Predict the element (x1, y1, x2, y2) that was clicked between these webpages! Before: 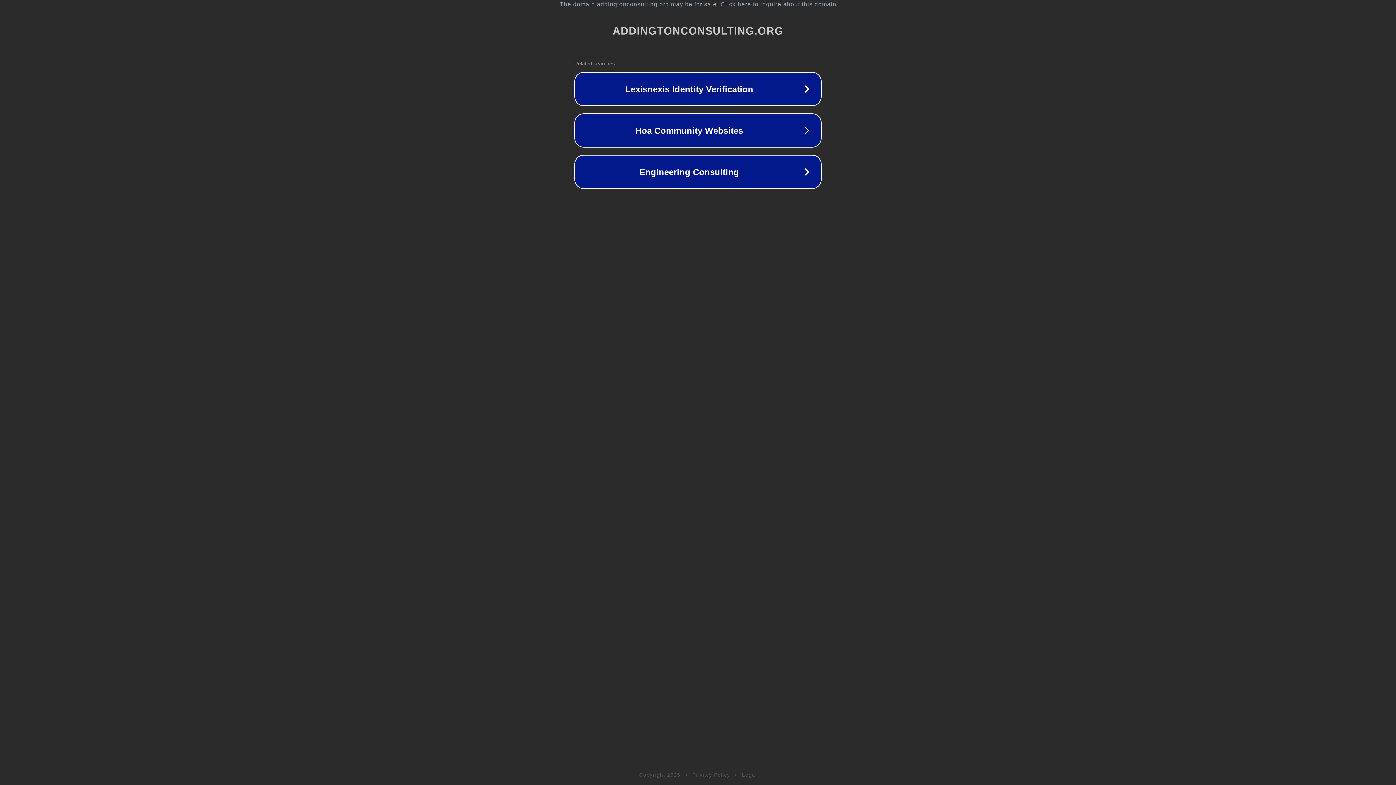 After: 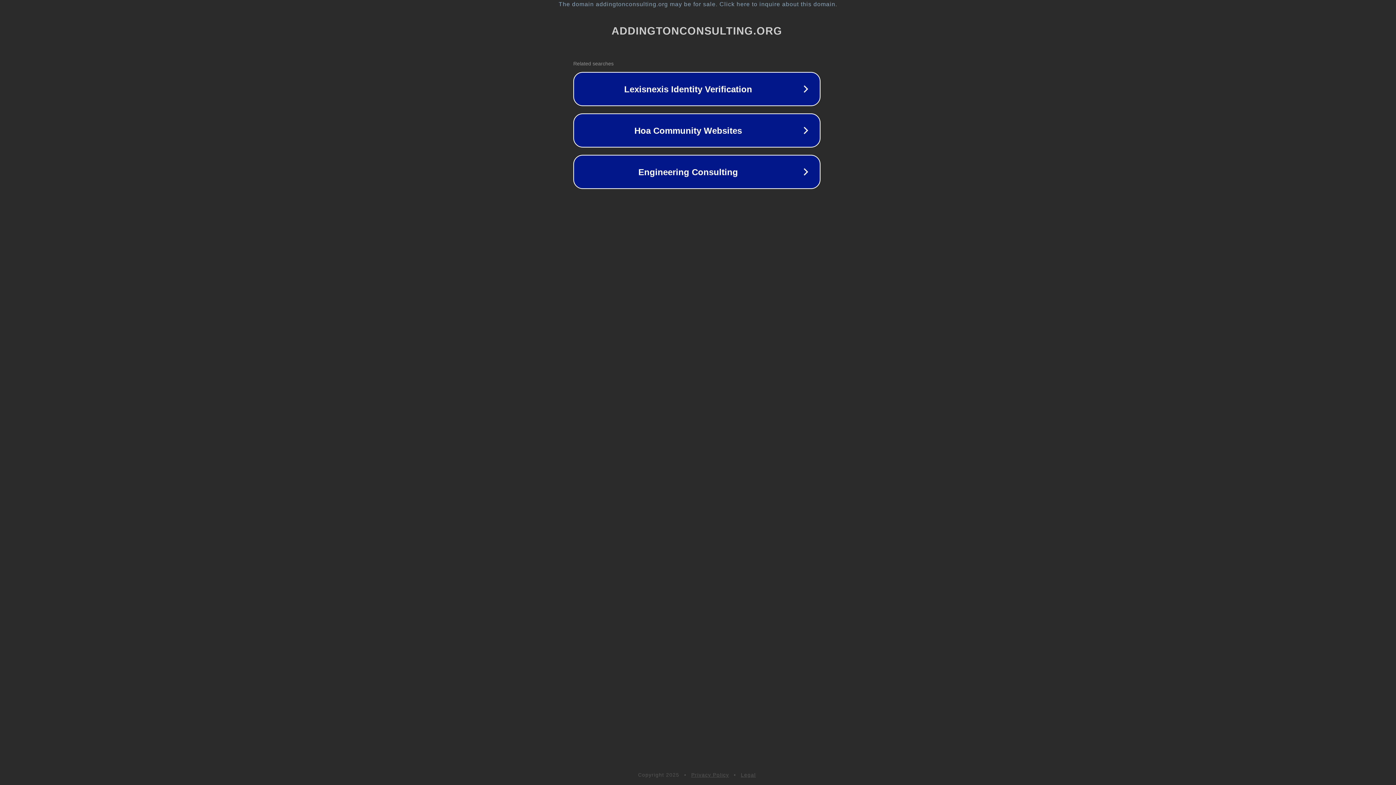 Action: label: The domain addingtonconsulting.org may be for sale. Click here to inquire about this domain. bbox: (1, 1, 1397, 7)